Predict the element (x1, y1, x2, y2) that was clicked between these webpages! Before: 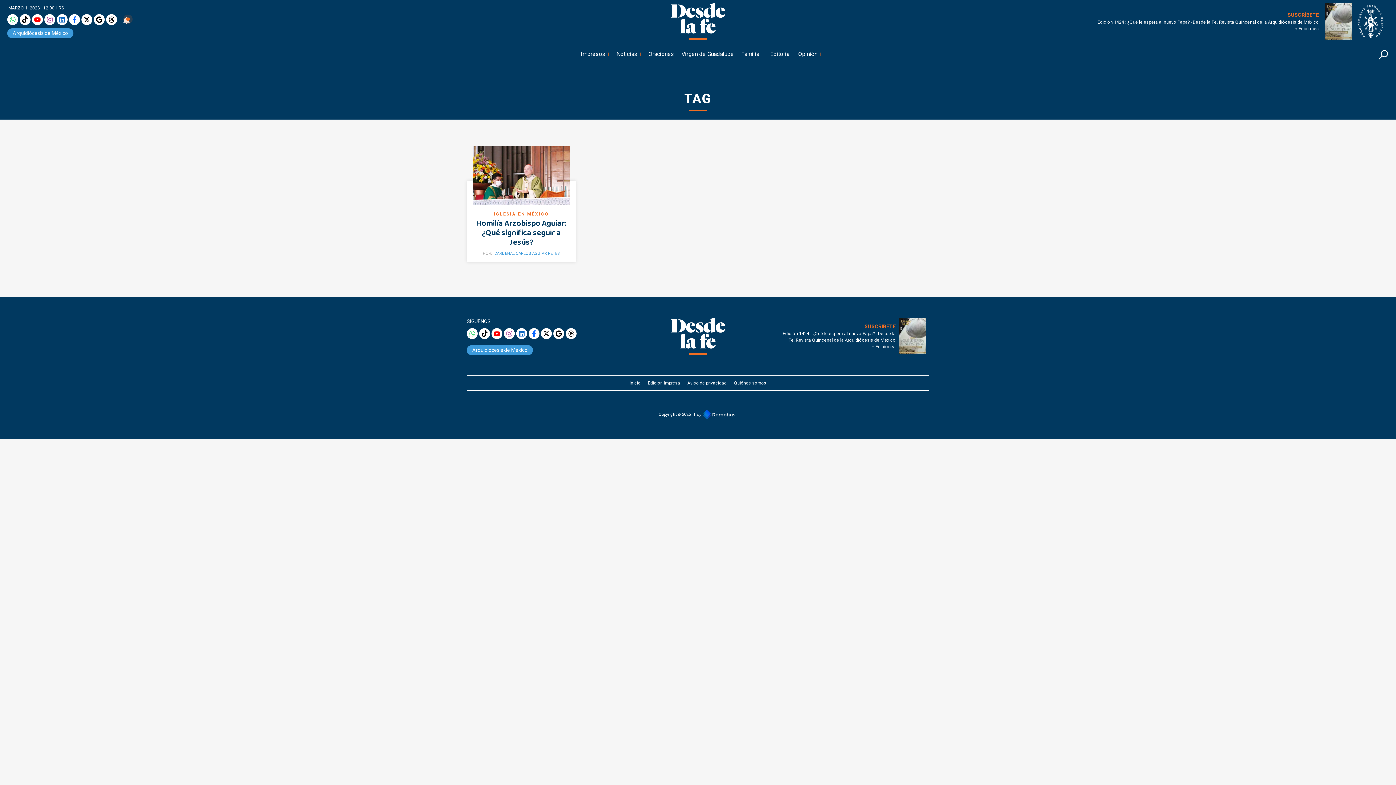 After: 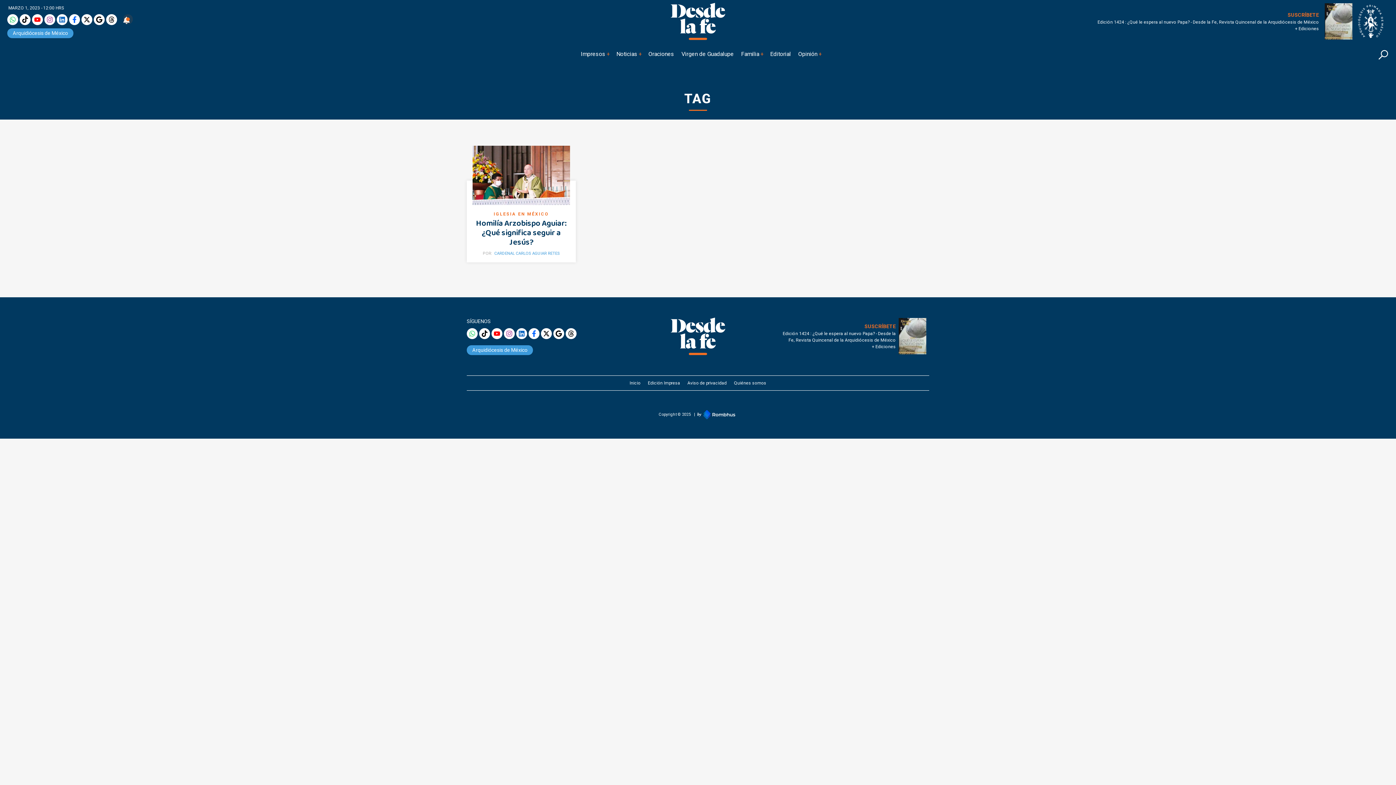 Action: bbox: (668, 332, 728, 339)